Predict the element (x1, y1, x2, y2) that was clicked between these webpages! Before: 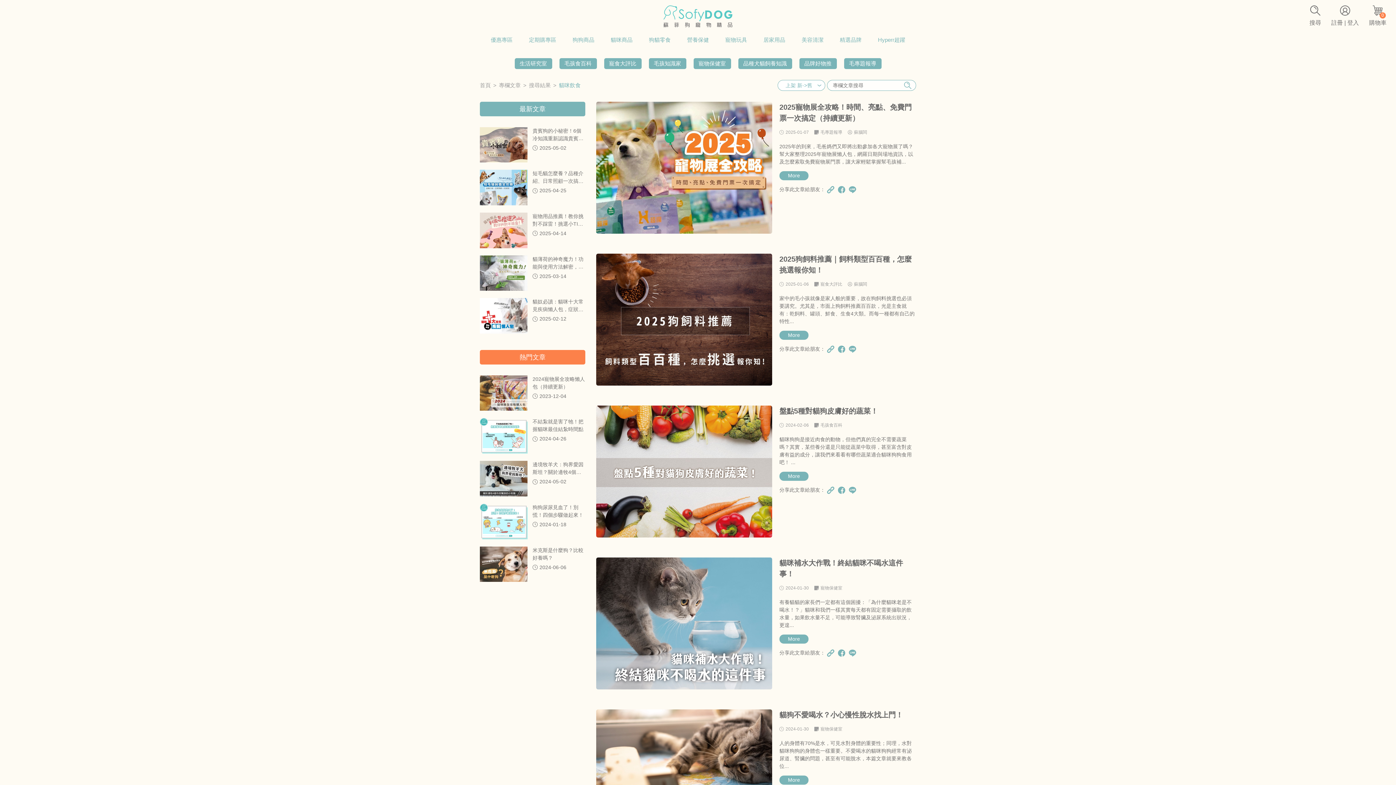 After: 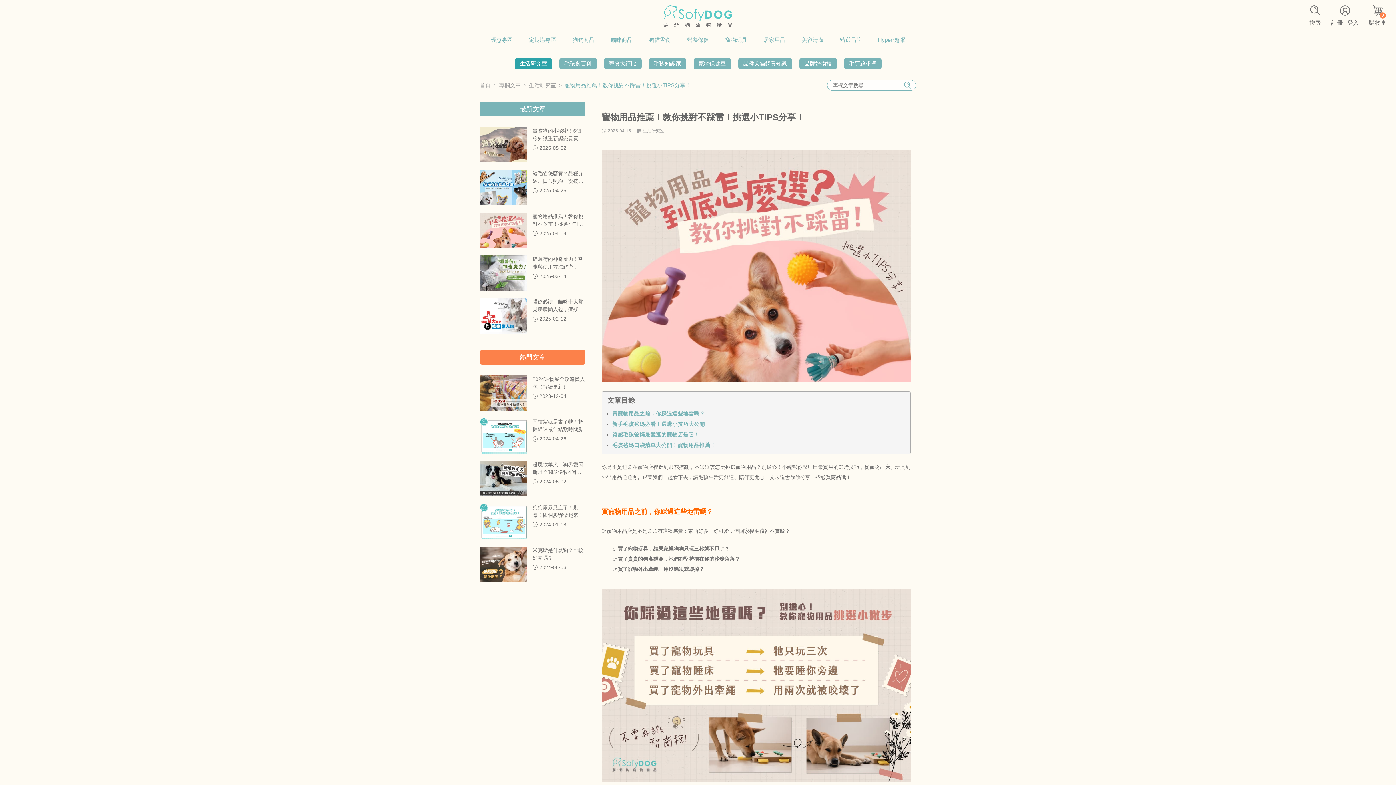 Action: label: 寵物用品推薦！教你挑對不踩雷！挑選小TIPS分享！ bbox: (532, 212, 585, 227)